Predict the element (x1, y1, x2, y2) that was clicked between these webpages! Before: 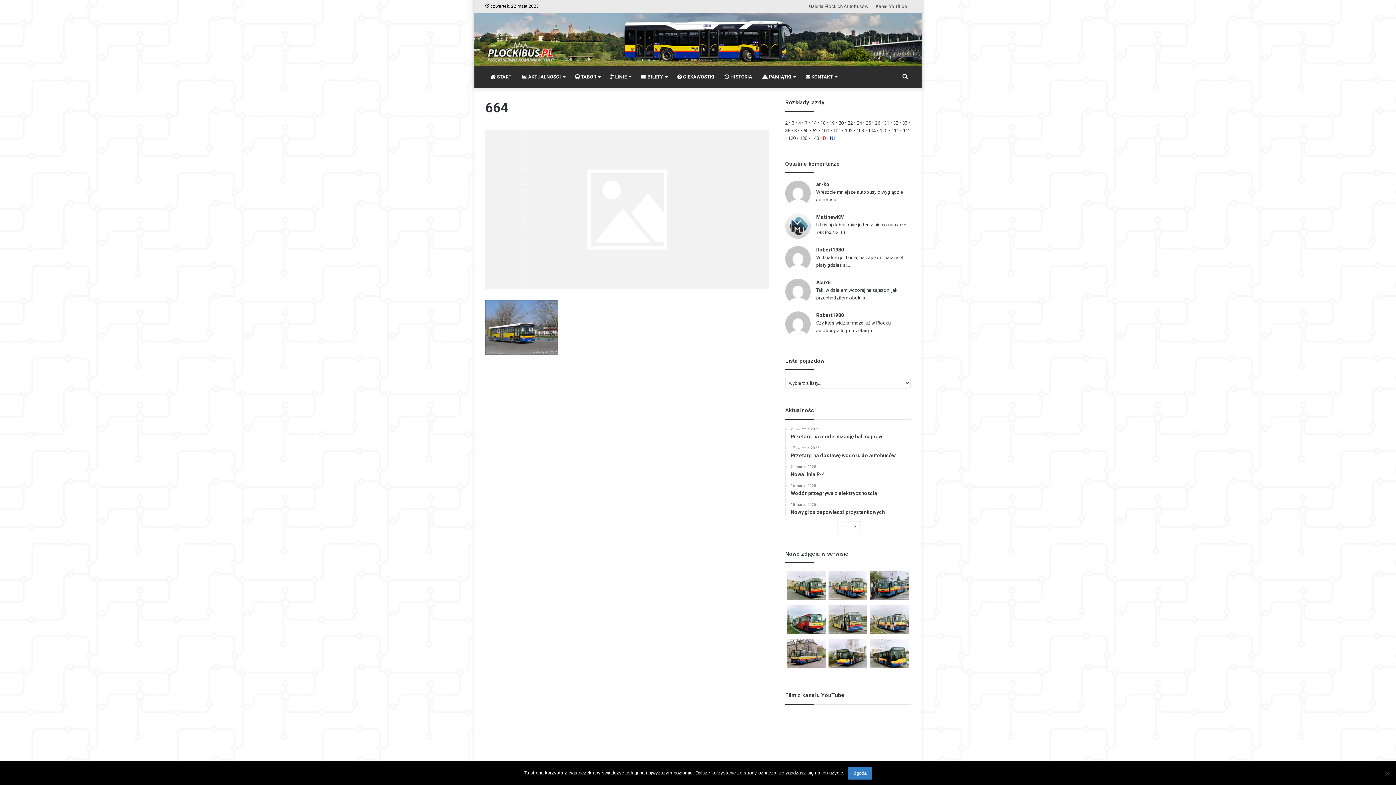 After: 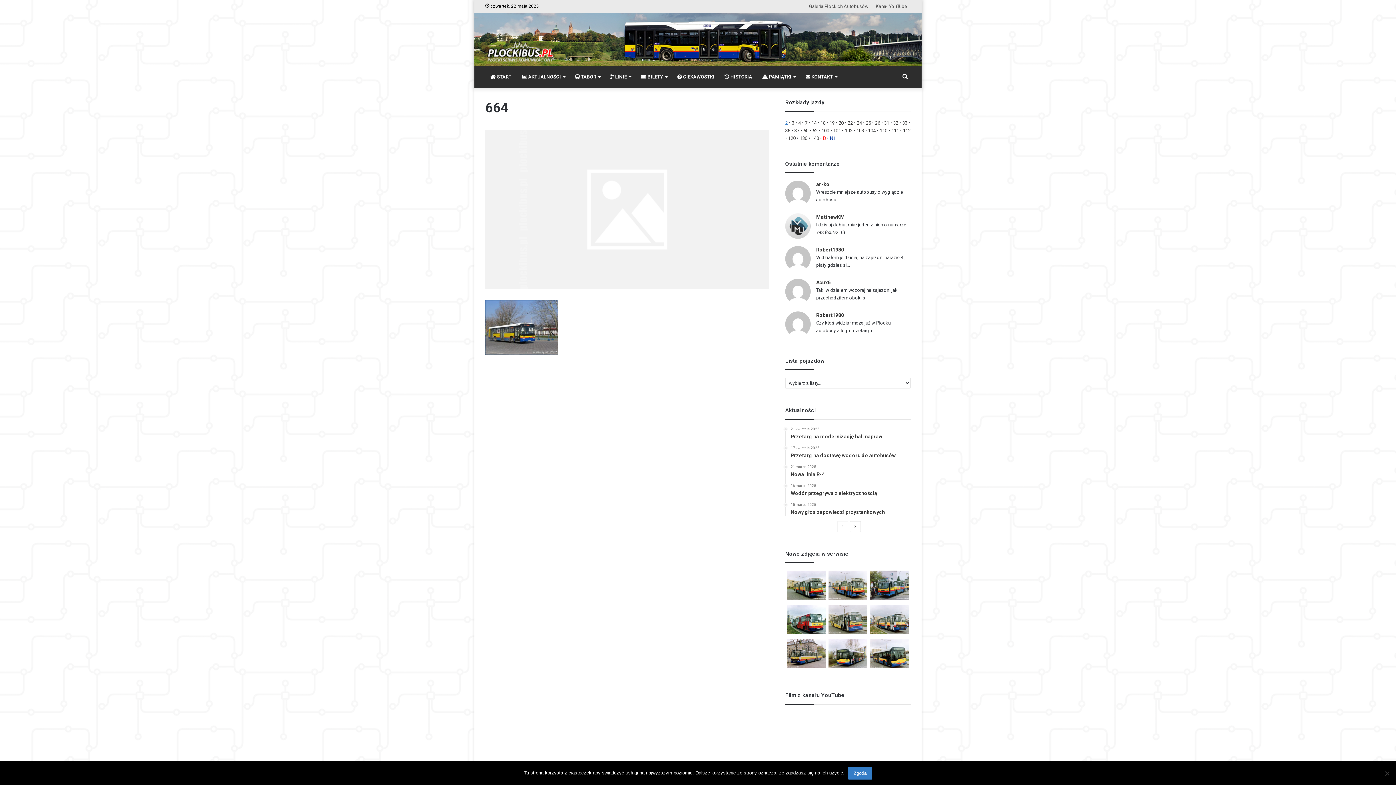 Action: label: 2 bbox: (785, 120, 788, 125)